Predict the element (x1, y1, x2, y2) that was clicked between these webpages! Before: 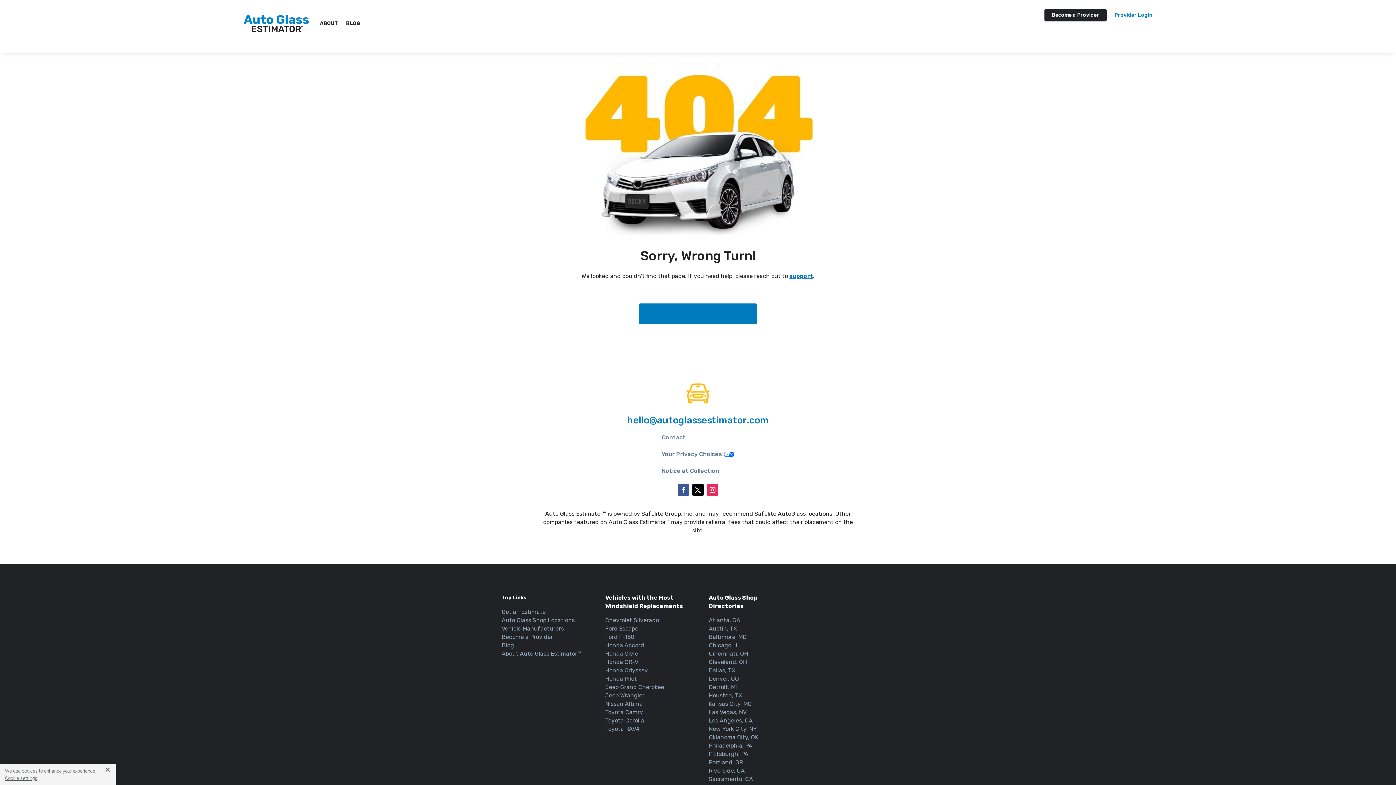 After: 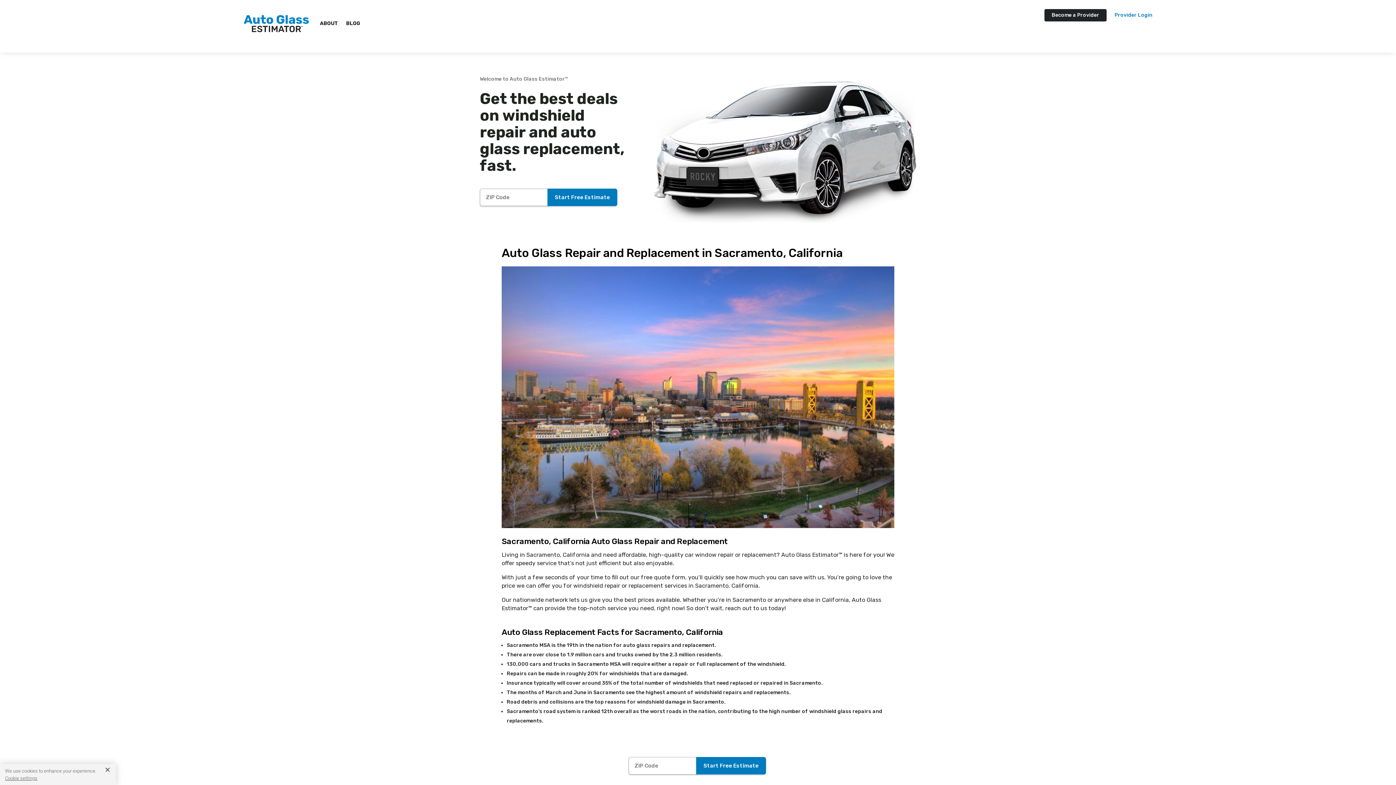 Action: bbox: (708, 776, 753, 782) label: Sacramento, CA